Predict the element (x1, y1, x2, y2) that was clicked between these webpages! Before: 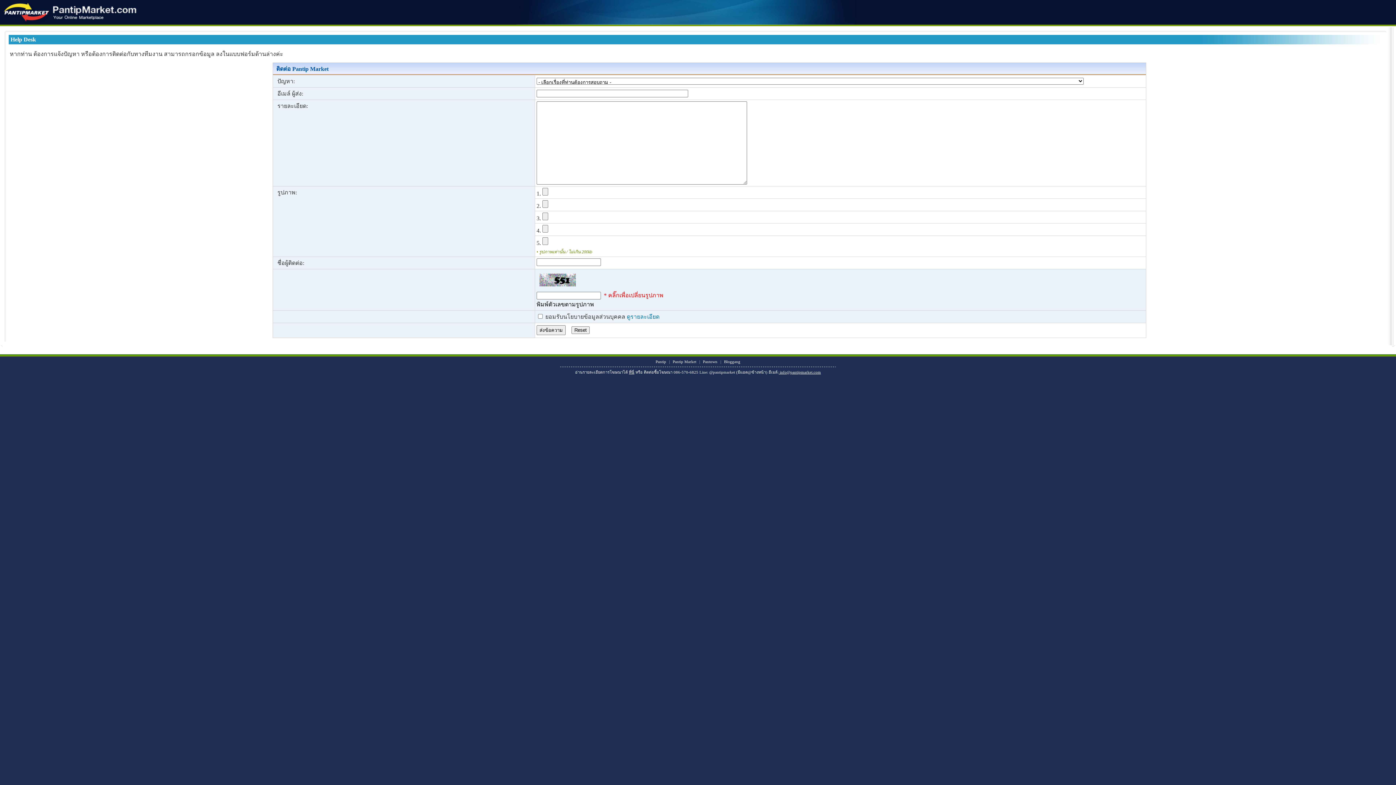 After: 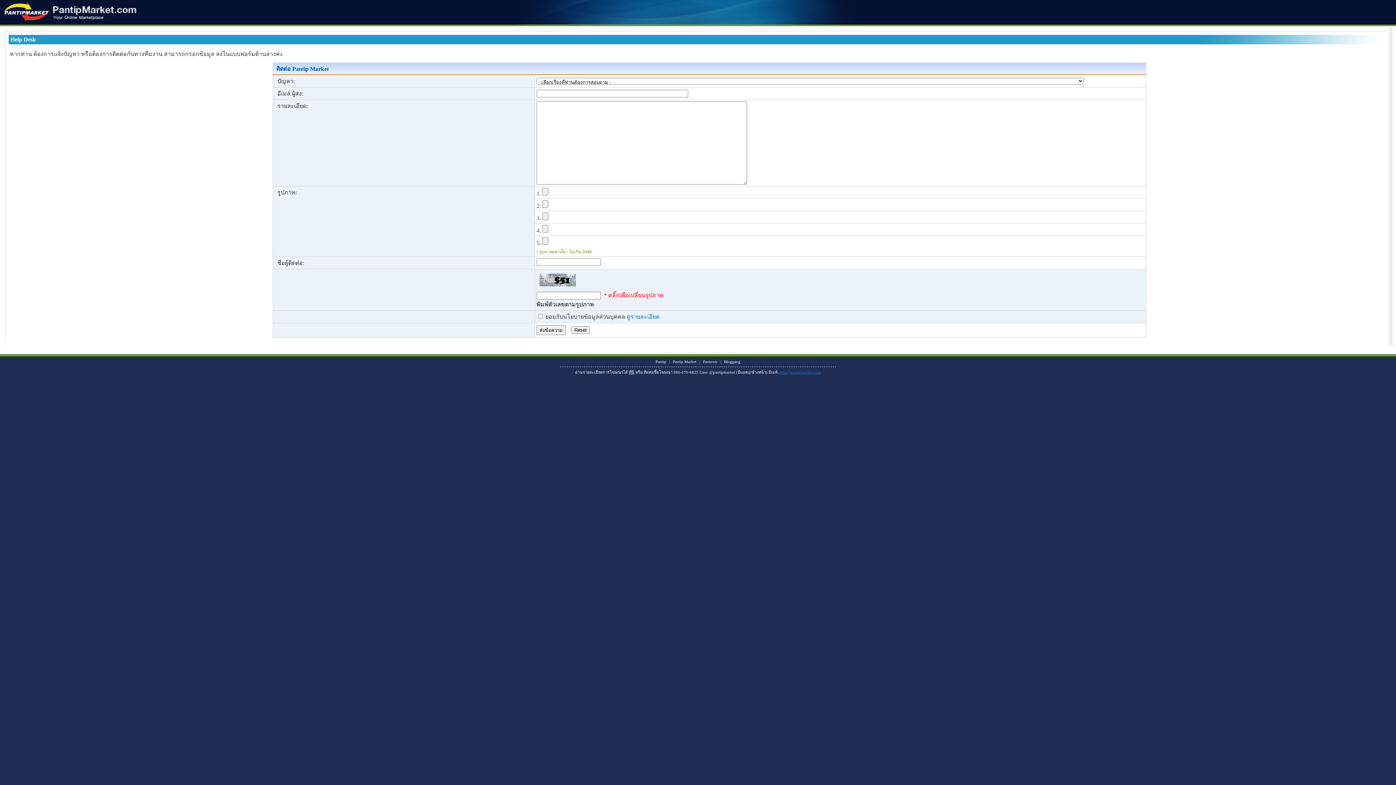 Action: bbox: (778, 370, 821, 374) label:  info@pantipmarket.com